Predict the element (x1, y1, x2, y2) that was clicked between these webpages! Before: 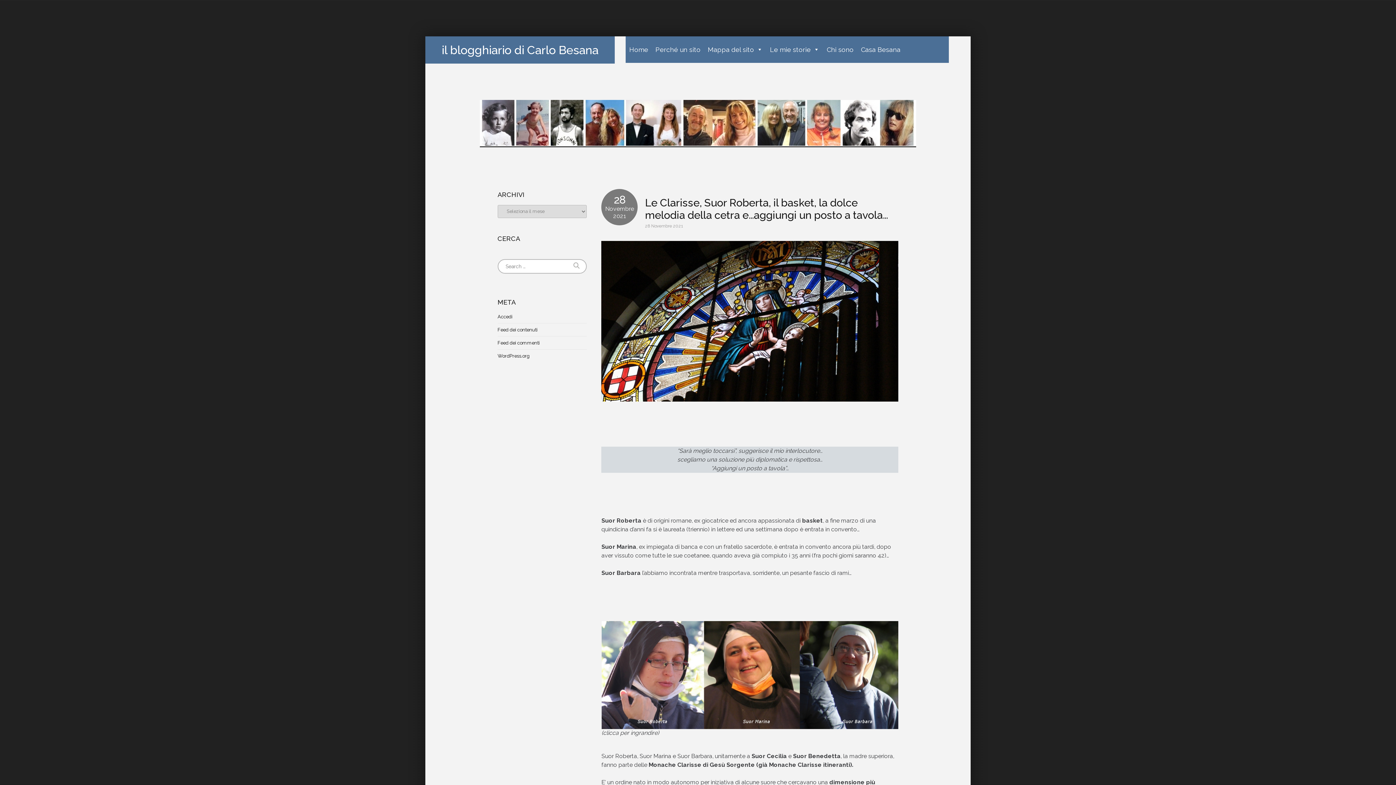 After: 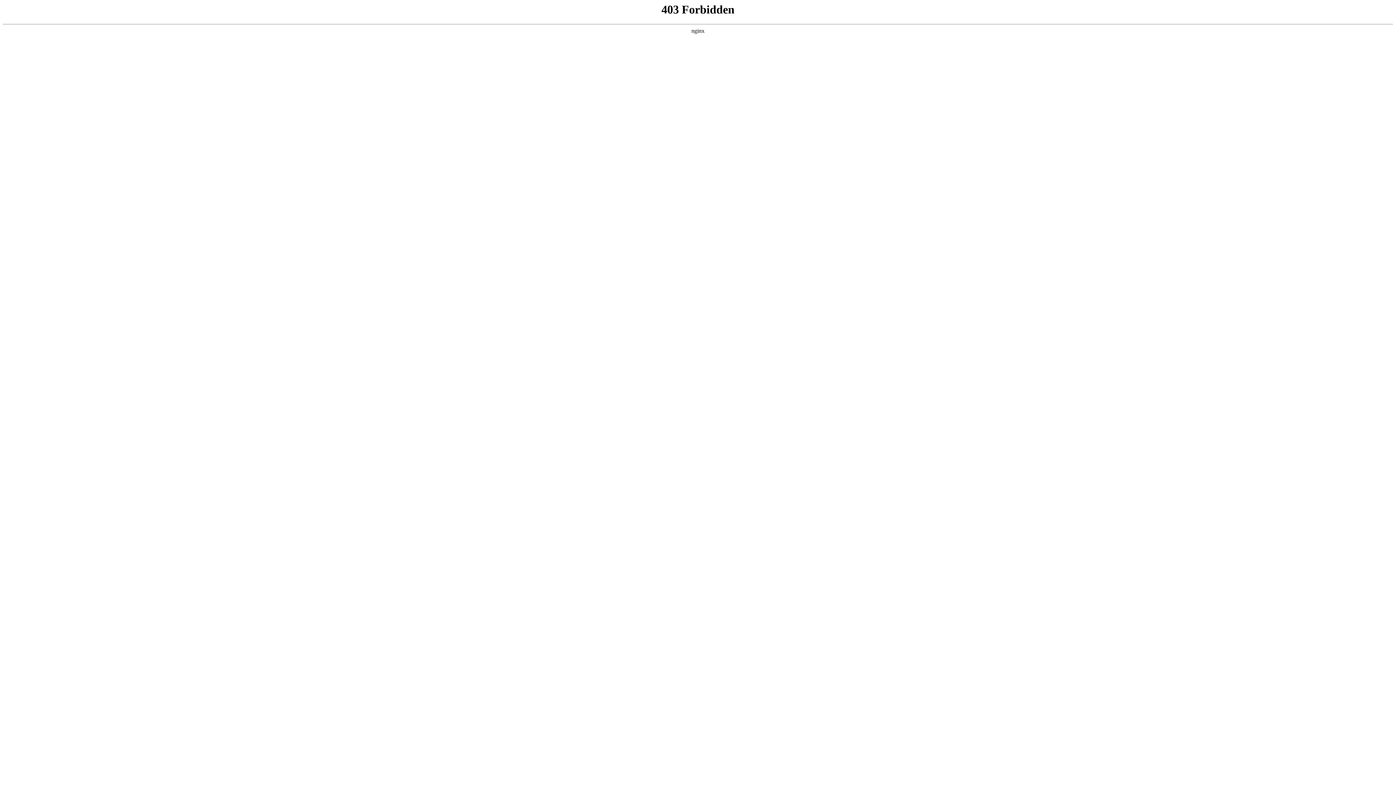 Action: bbox: (497, 353, 529, 358) label: WordPress.org